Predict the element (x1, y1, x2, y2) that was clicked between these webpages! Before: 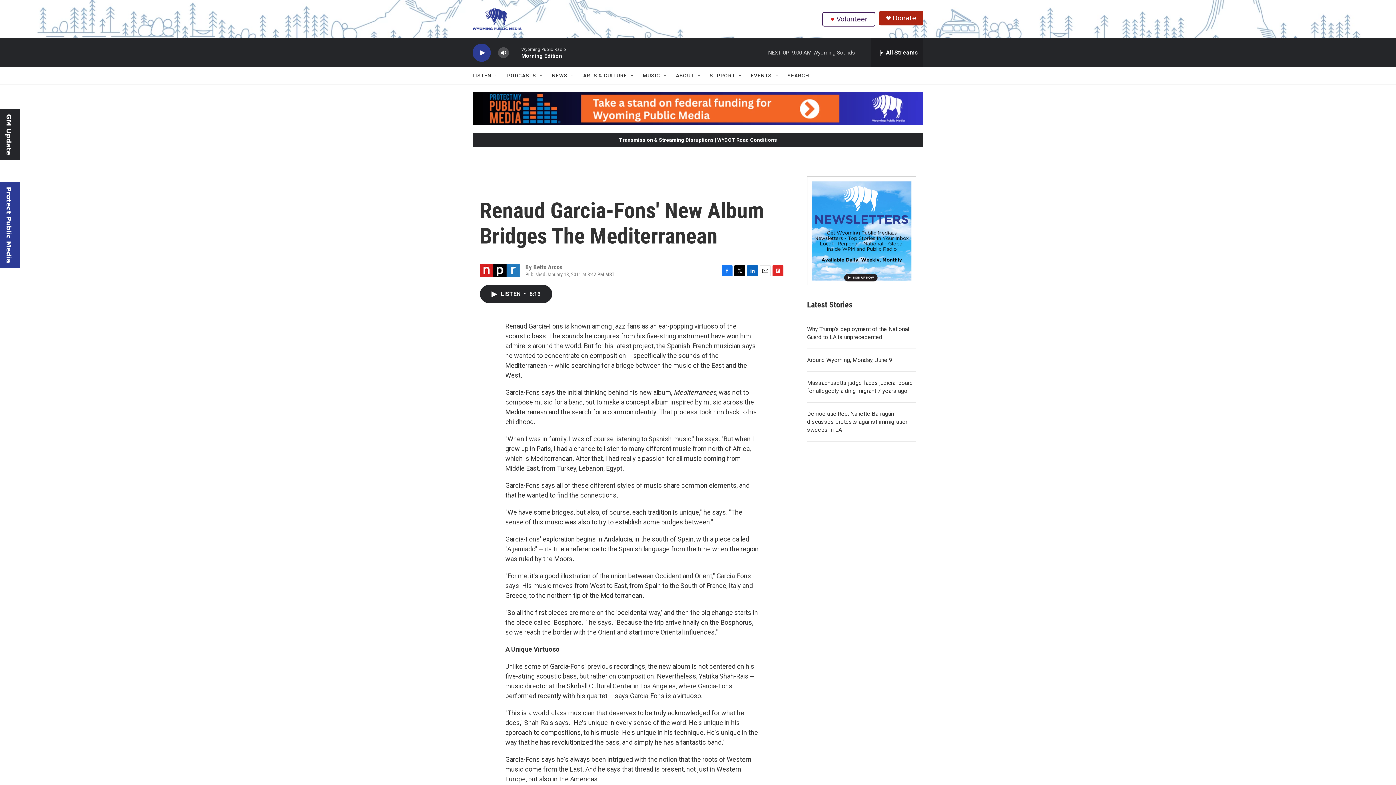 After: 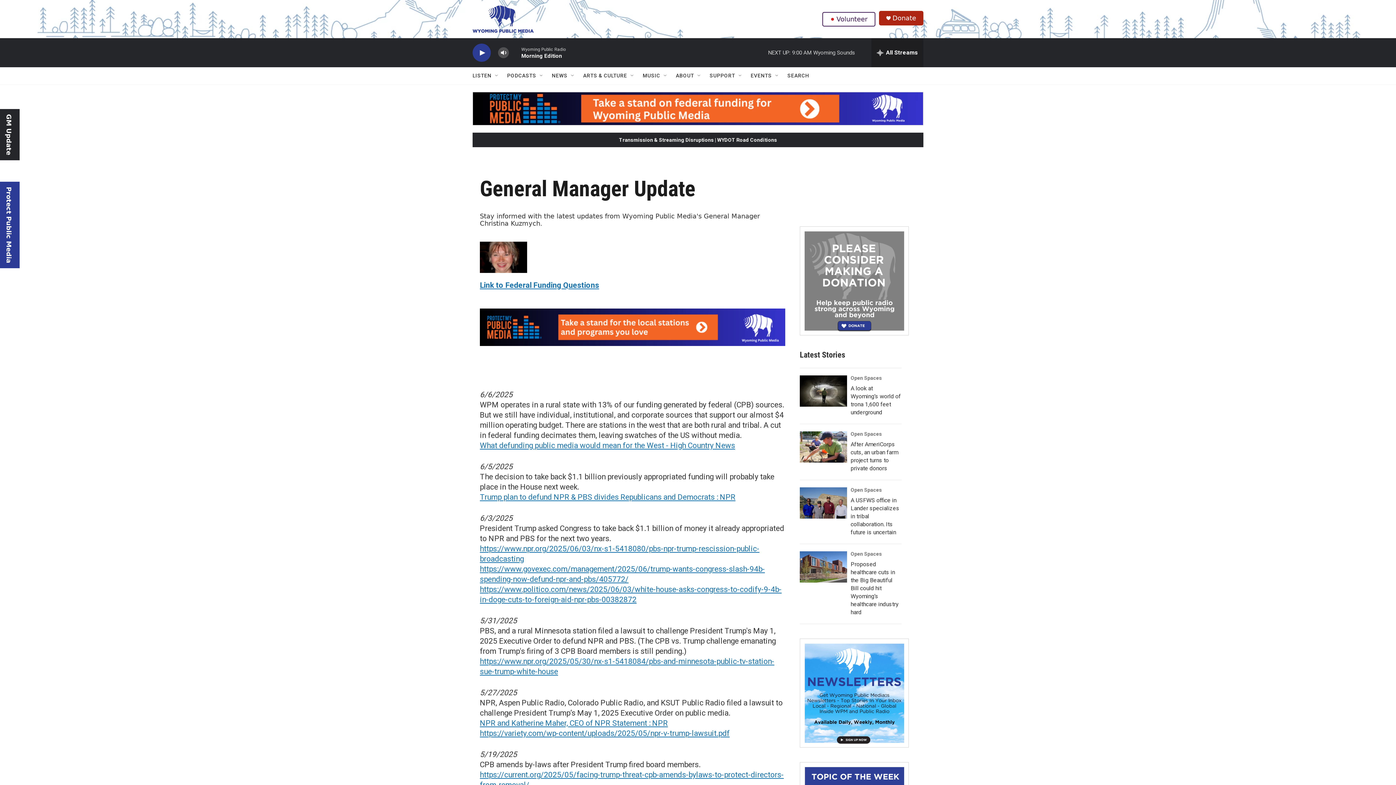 Action: bbox: (0, 109, 17, 160) label: GM Update